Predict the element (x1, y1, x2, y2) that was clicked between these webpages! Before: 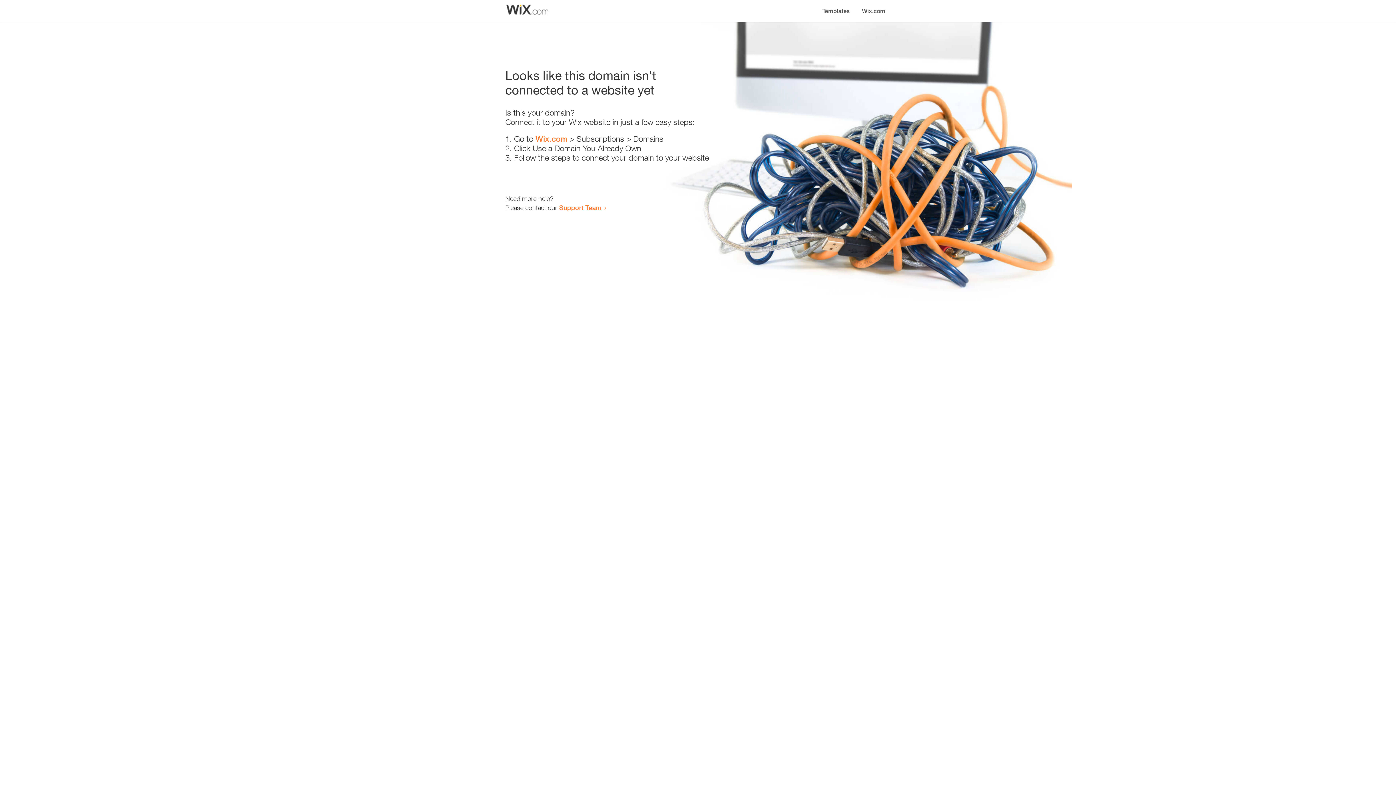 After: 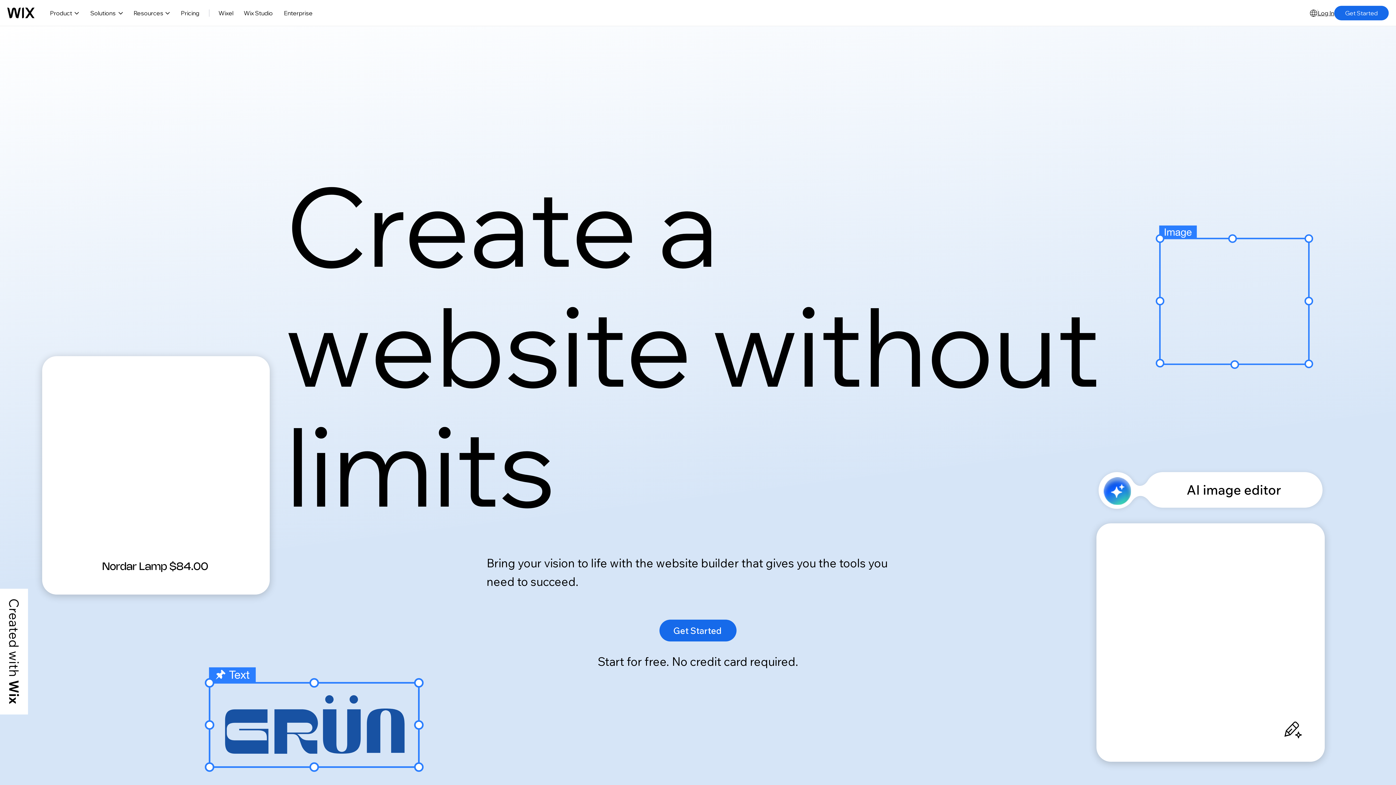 Action: bbox: (535, 134, 567, 143) label: Wix.com